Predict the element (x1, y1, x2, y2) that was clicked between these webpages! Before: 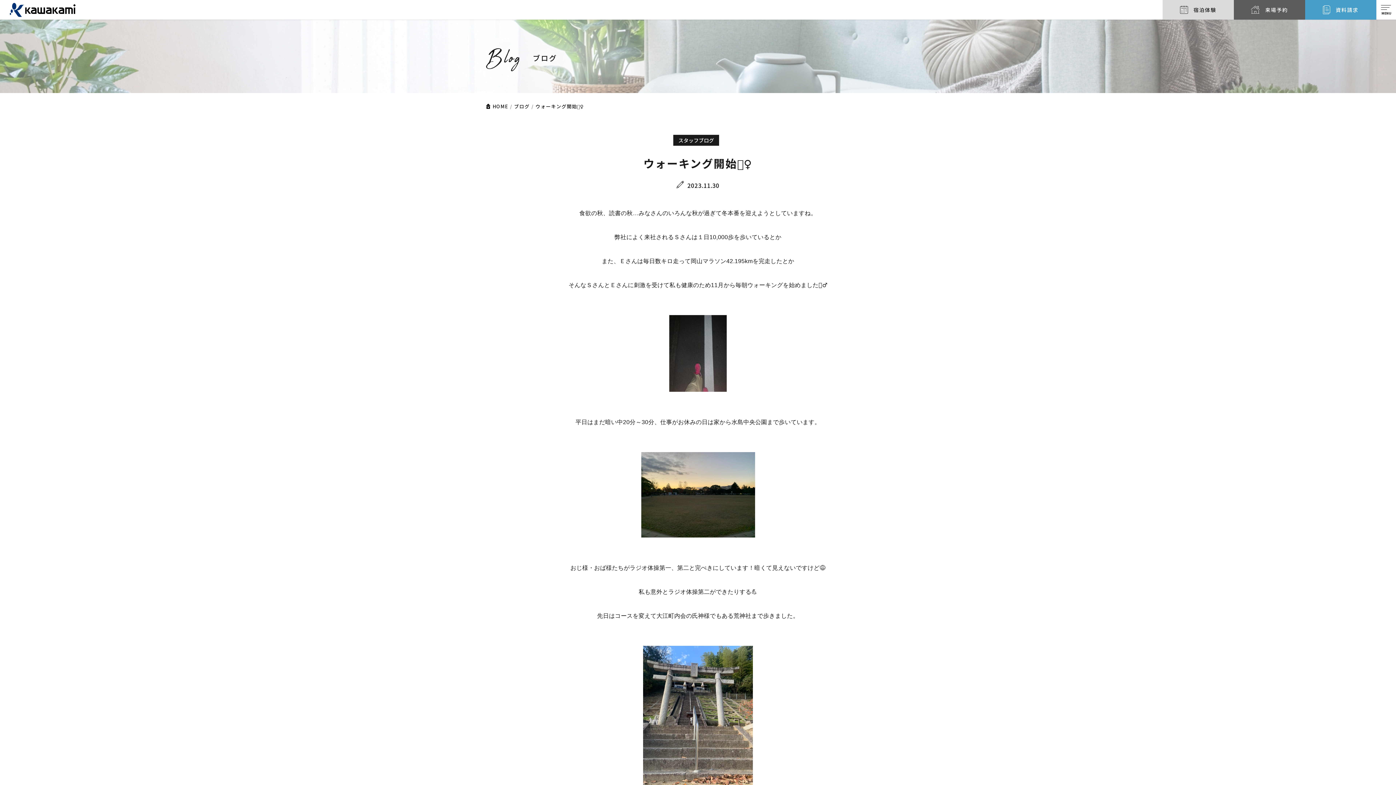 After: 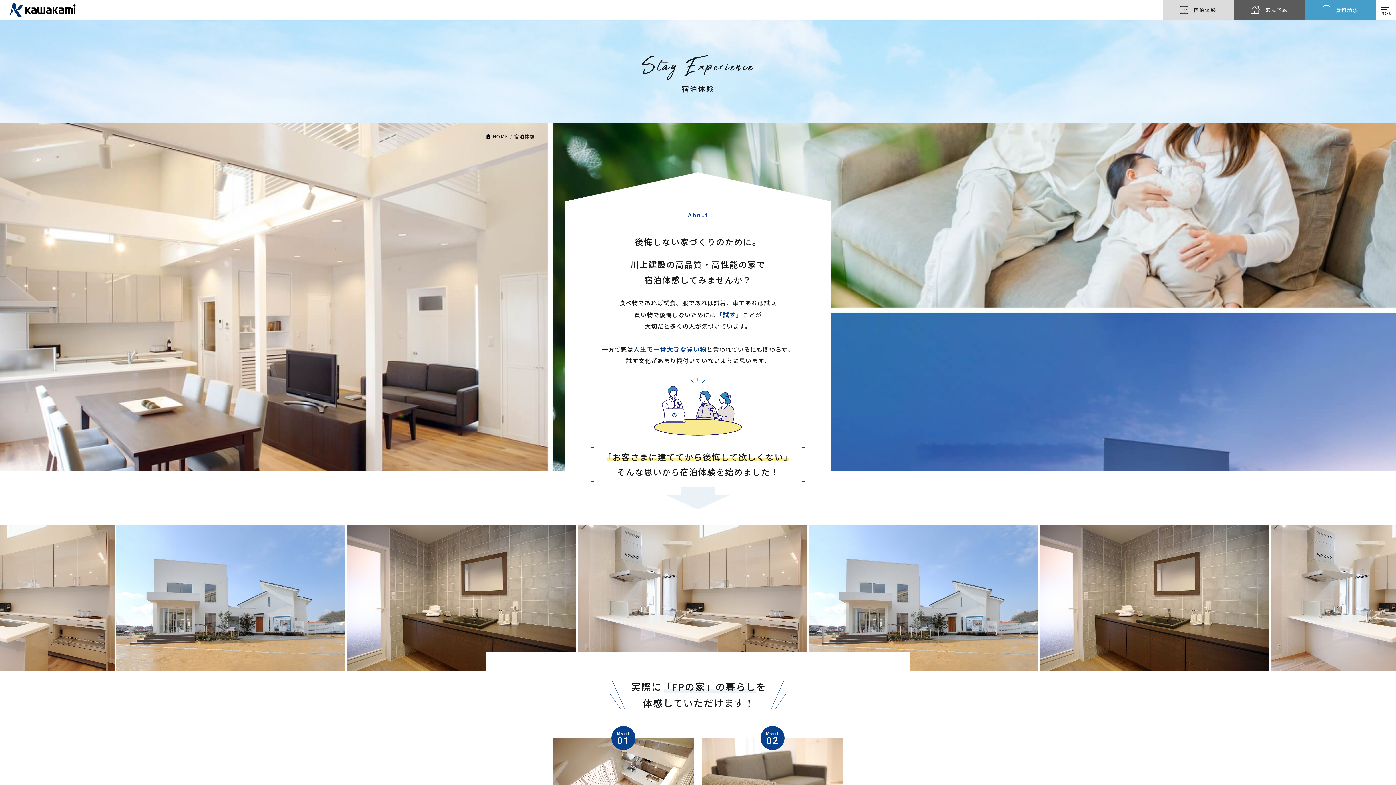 Action: bbox: (1162, 0, 1234, 19) label: 宿泊体験